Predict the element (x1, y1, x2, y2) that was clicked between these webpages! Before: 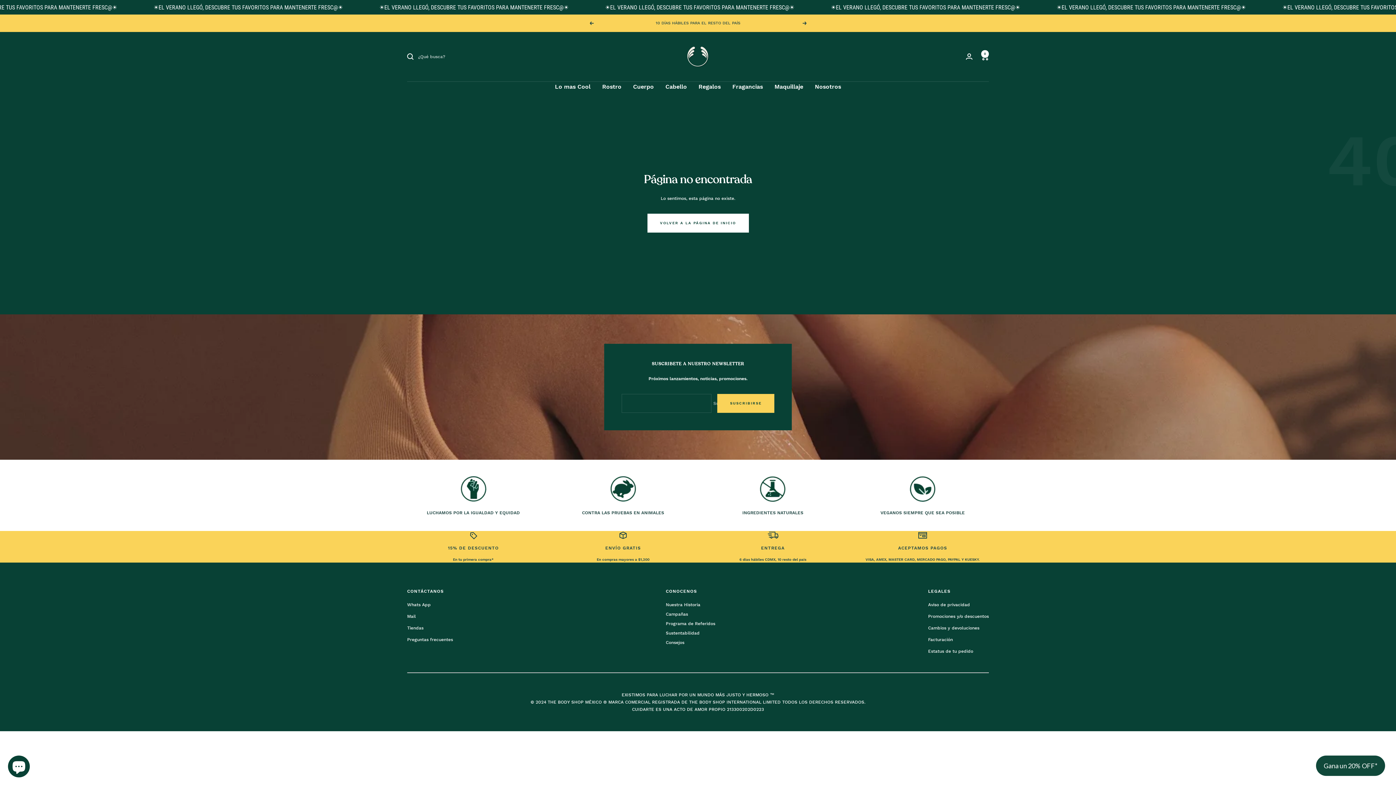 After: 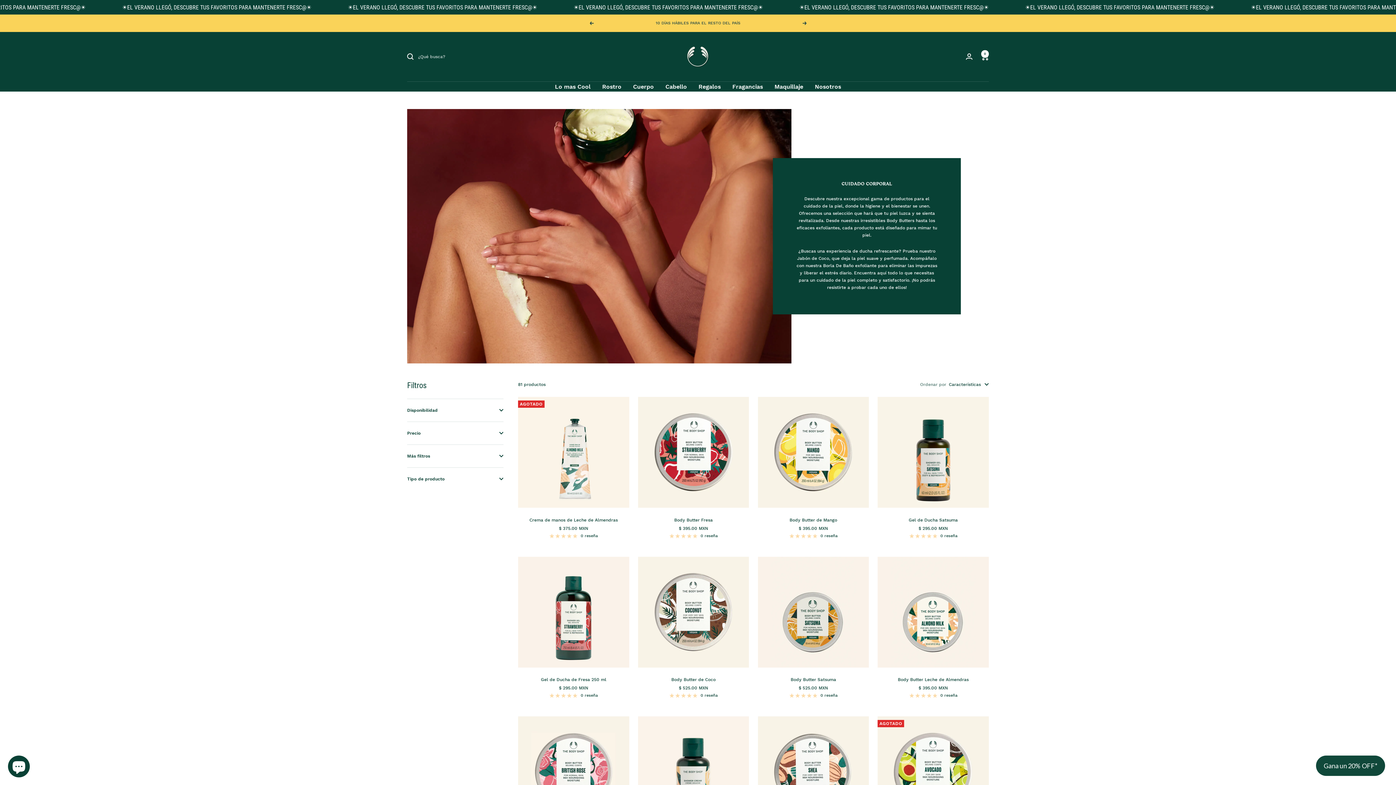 Action: label: Cuerpo bbox: (633, 81, 654, 91)